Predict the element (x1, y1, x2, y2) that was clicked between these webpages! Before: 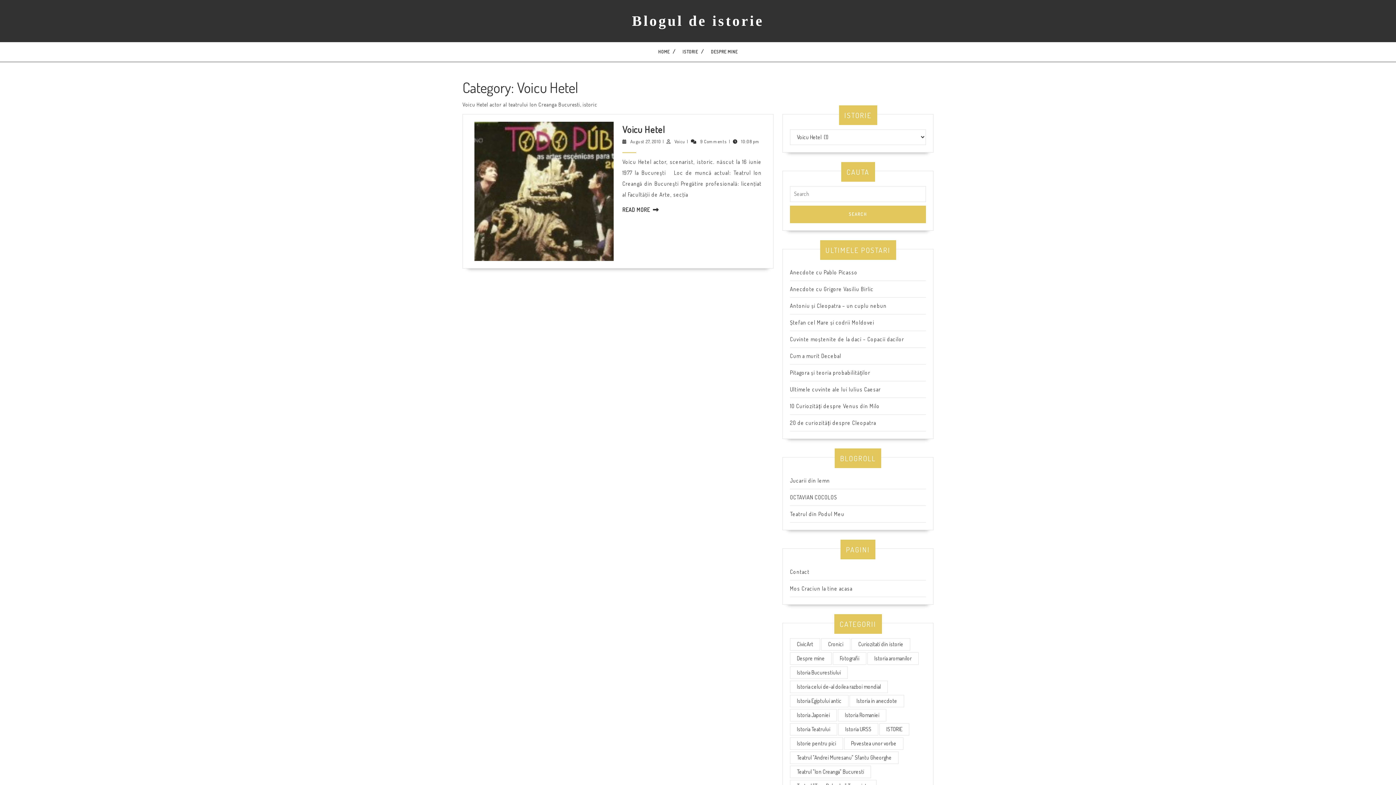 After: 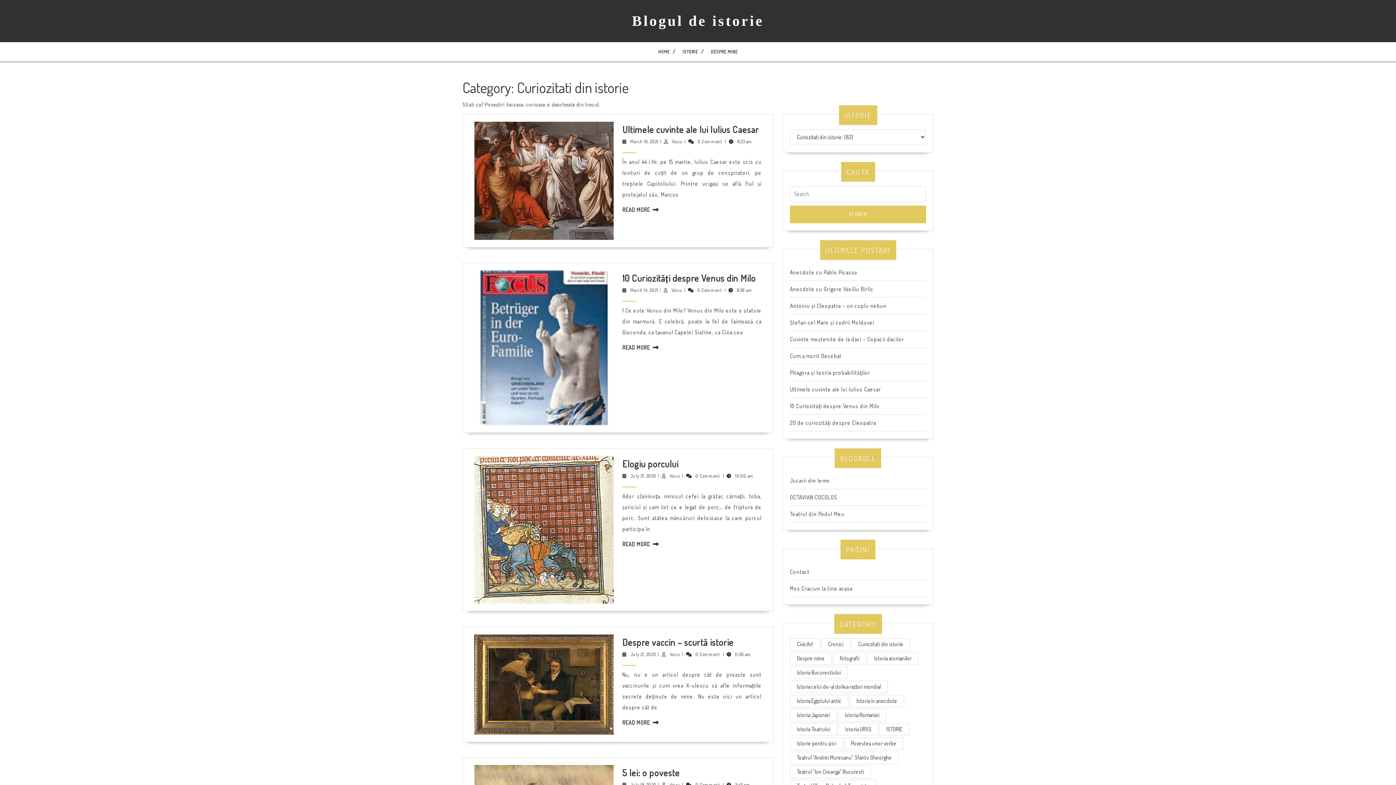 Action: bbox: (851, 638, 910, 650) label: Curiozitati din istorie (82 items)